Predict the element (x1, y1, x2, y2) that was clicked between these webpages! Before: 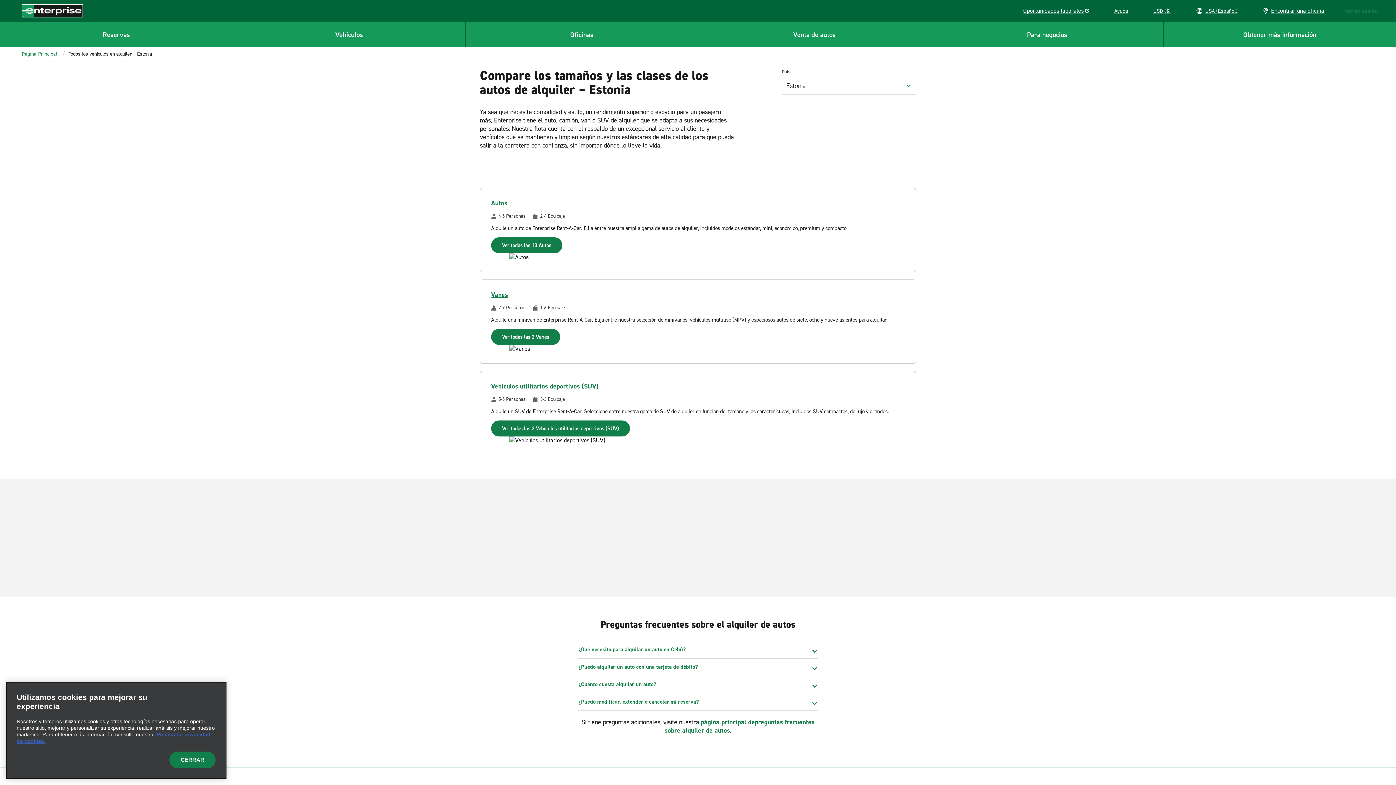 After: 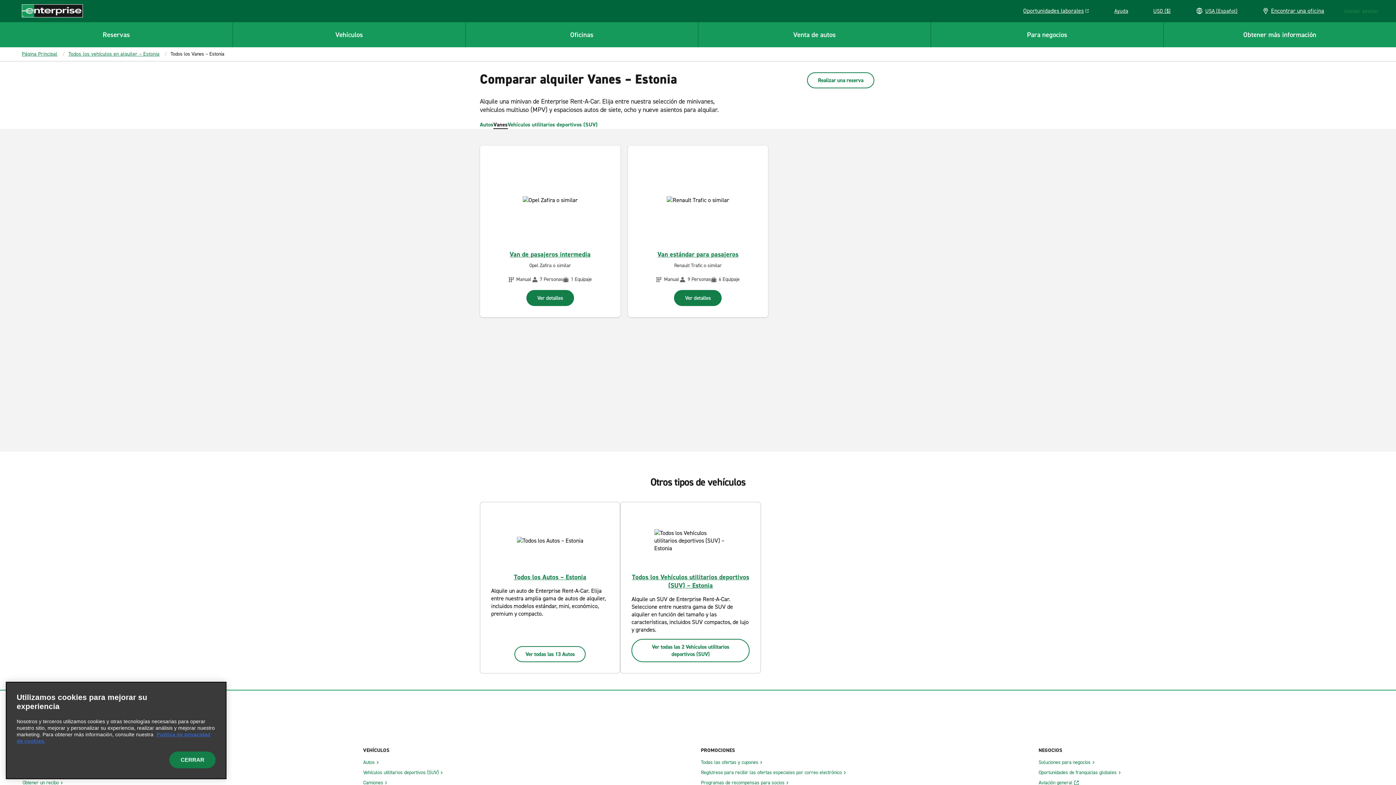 Action: label: Ver todas las 2 Vanes bbox: (491, 329, 560, 345)